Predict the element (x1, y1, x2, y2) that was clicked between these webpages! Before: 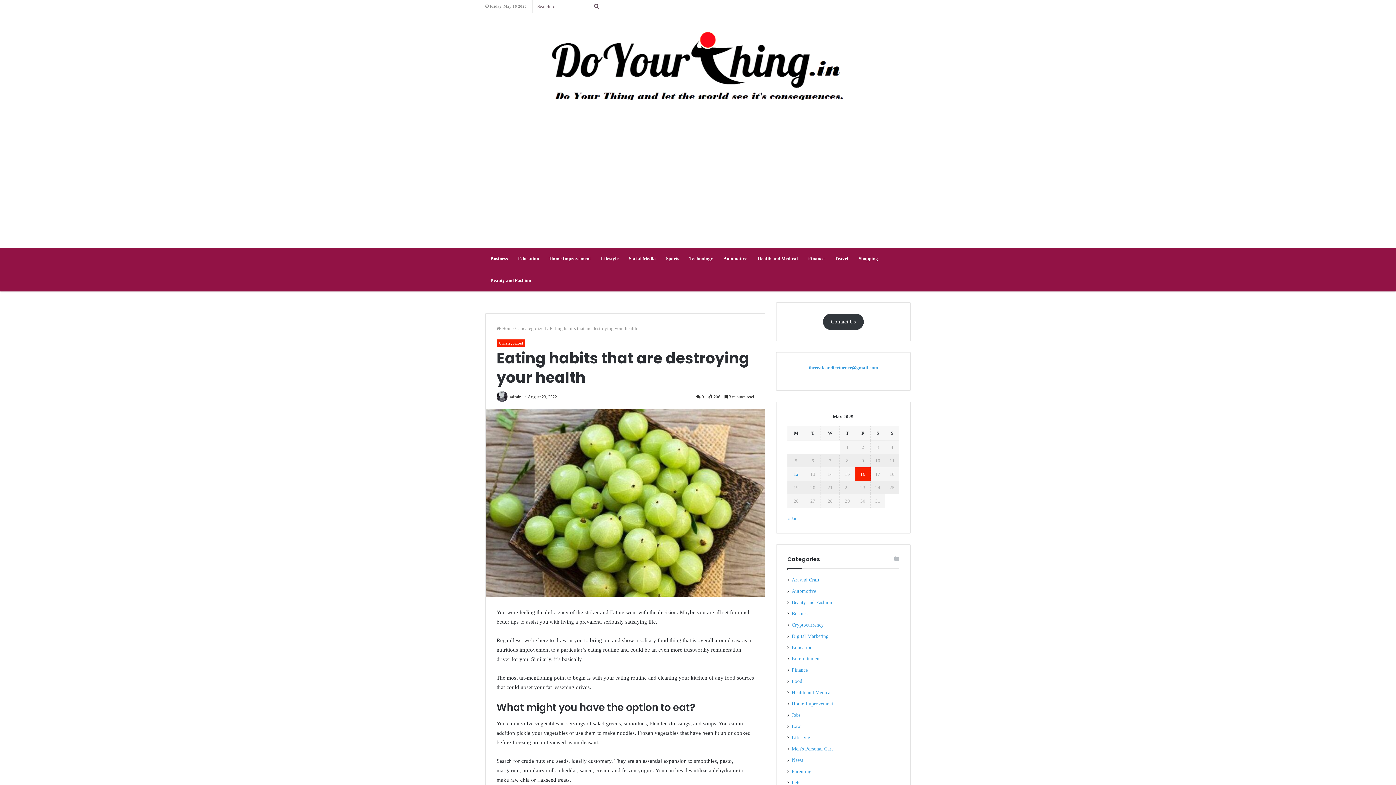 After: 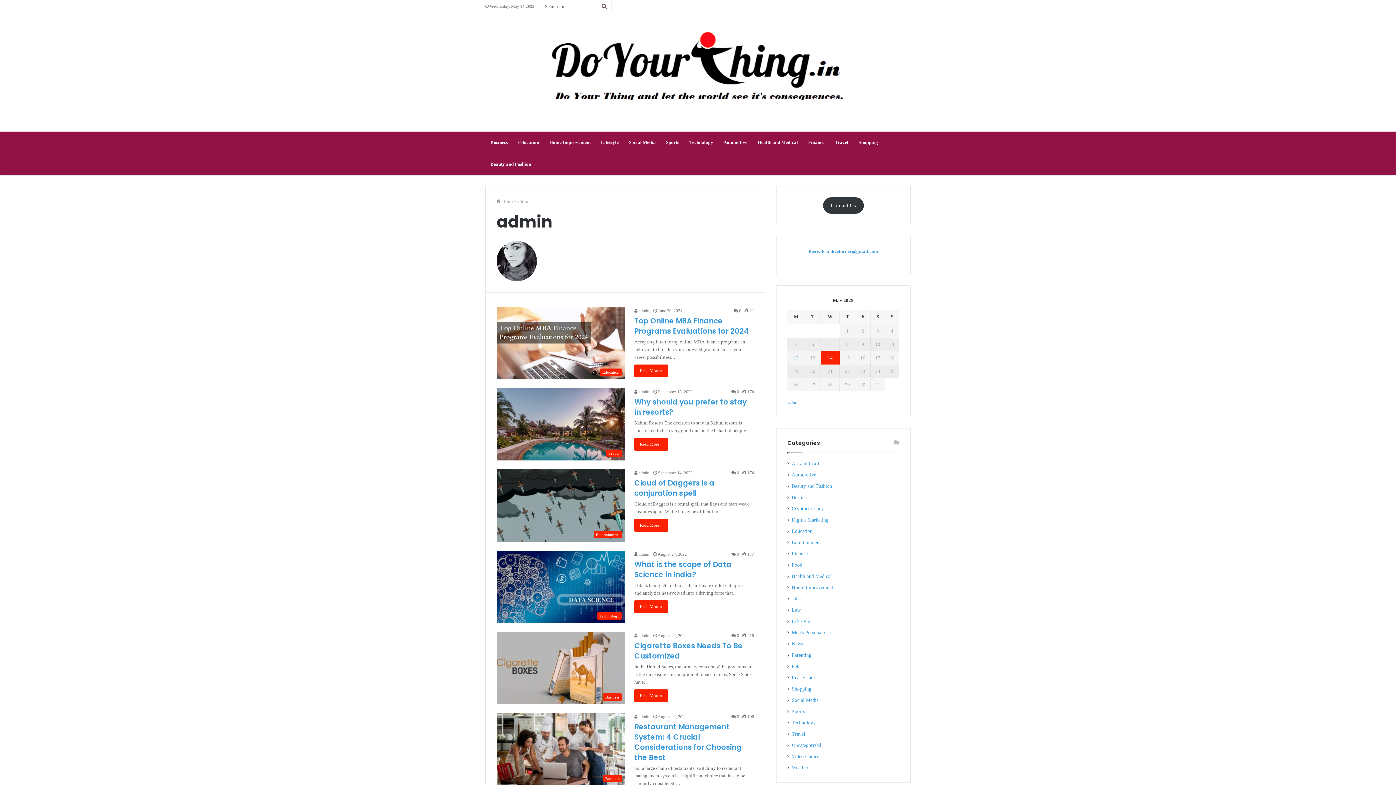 Action: label: admin bbox: (509, 394, 521, 399)